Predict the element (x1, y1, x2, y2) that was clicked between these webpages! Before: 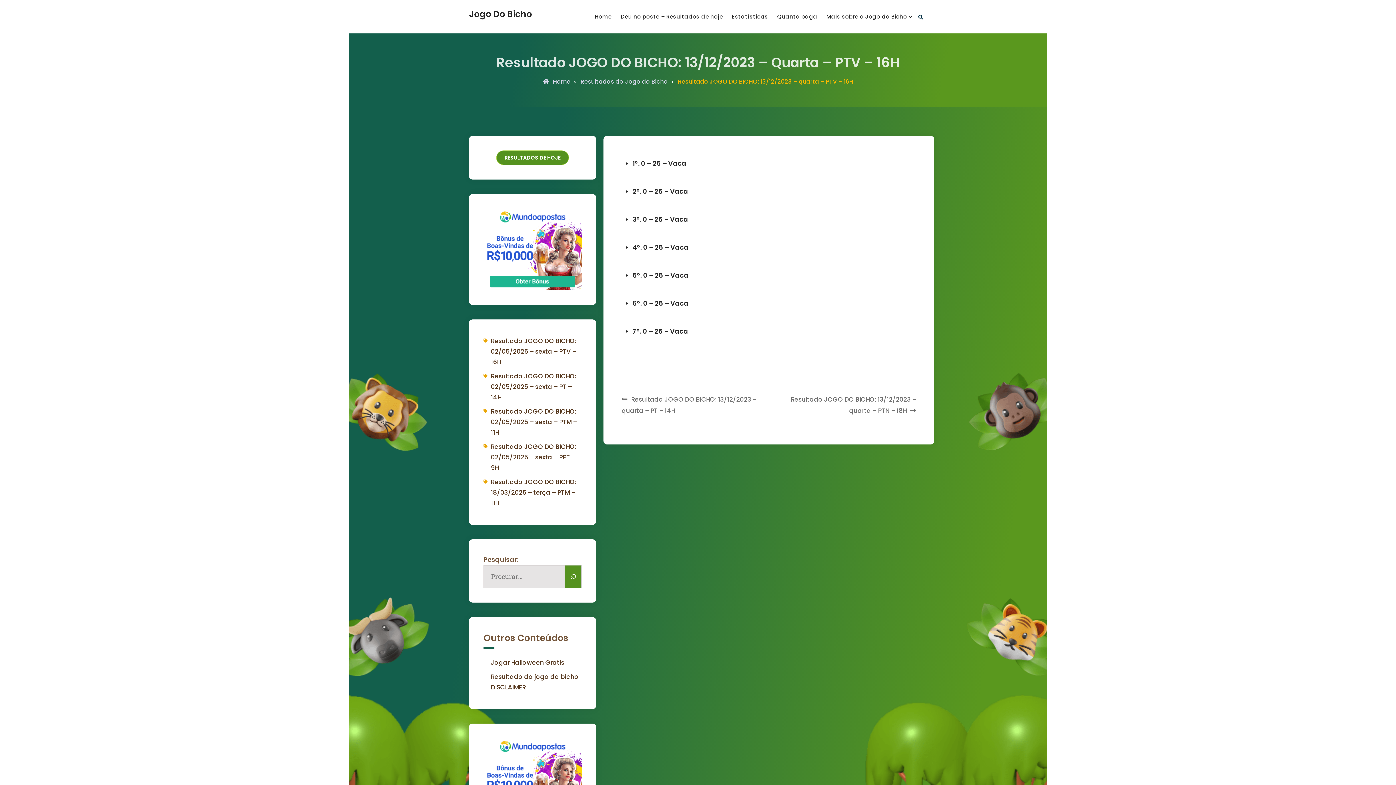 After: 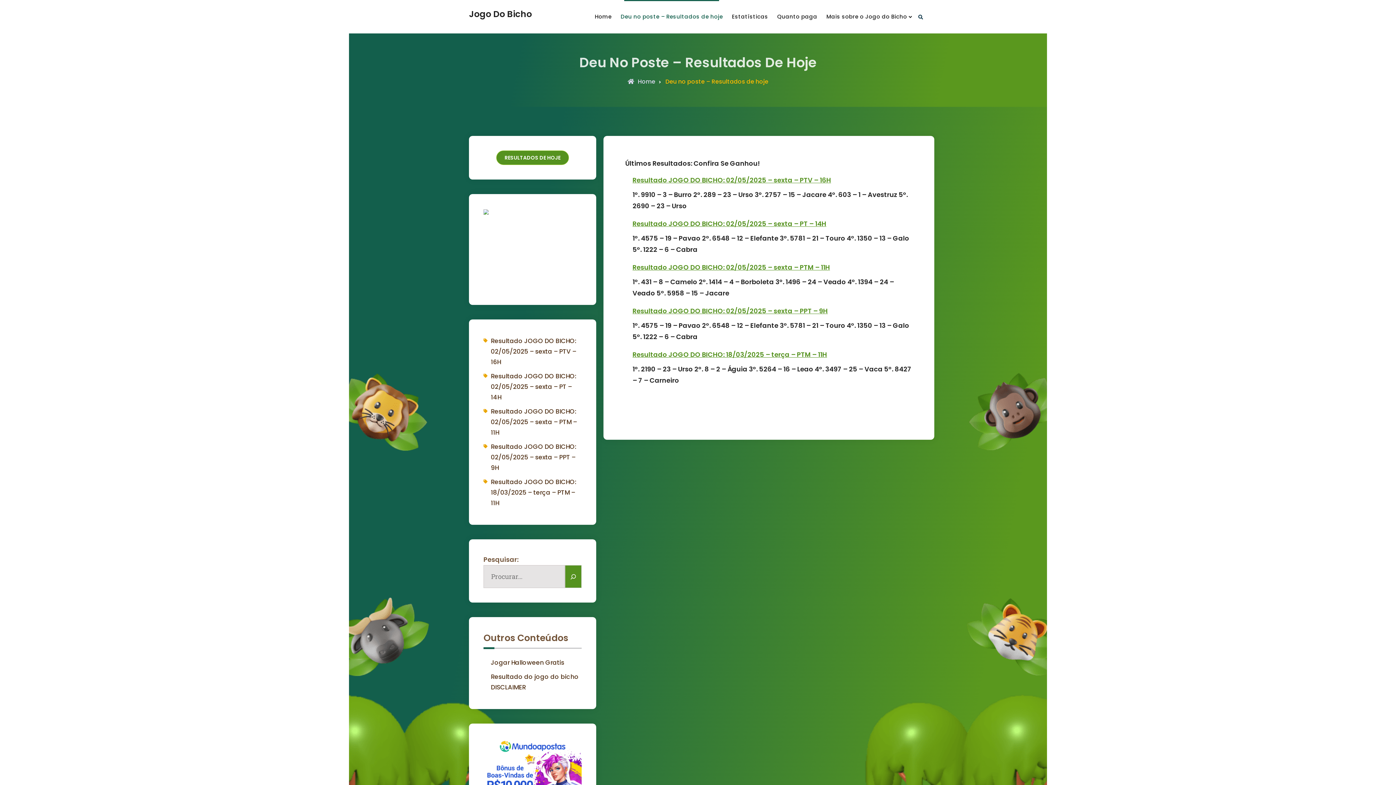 Action: bbox: (496, 150, 569, 165) label: RESULTADOS DE HOJE